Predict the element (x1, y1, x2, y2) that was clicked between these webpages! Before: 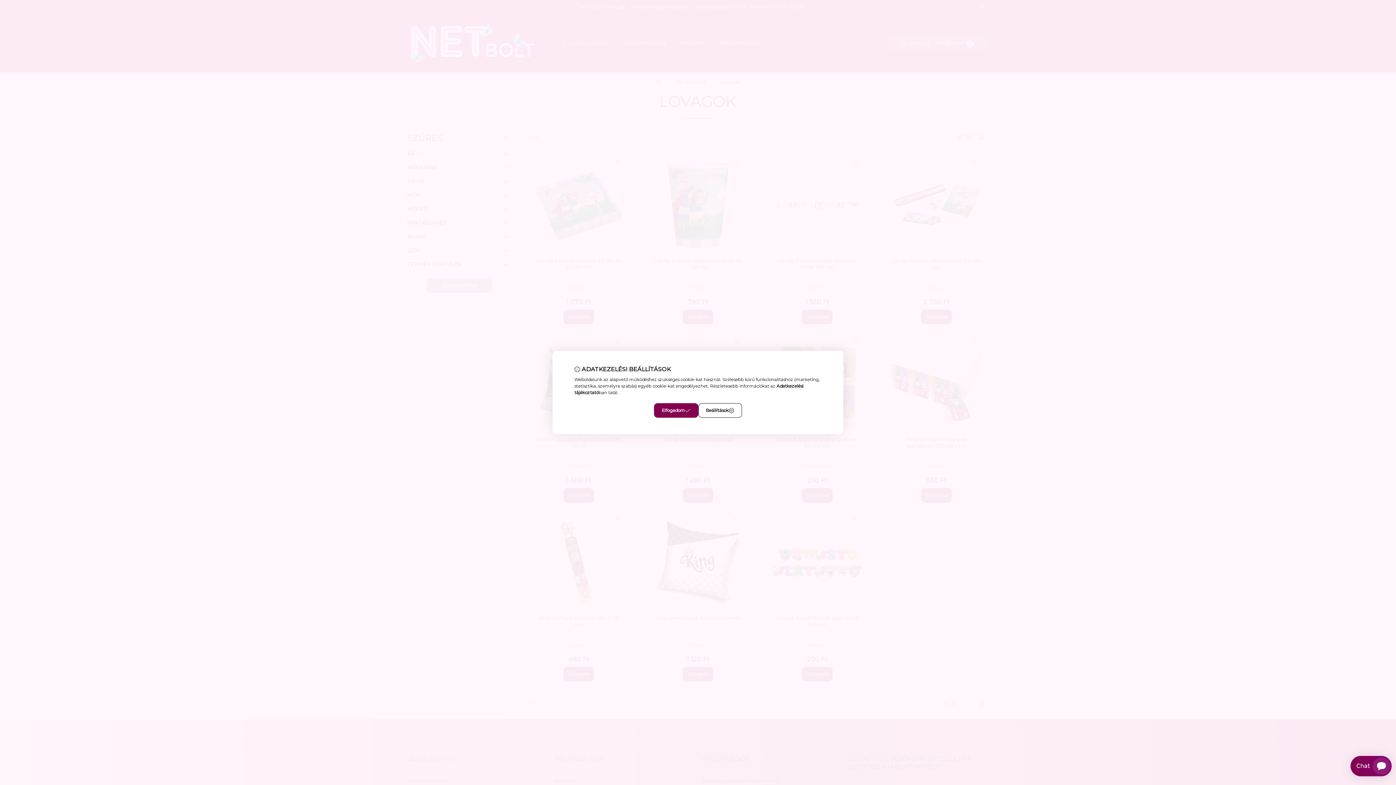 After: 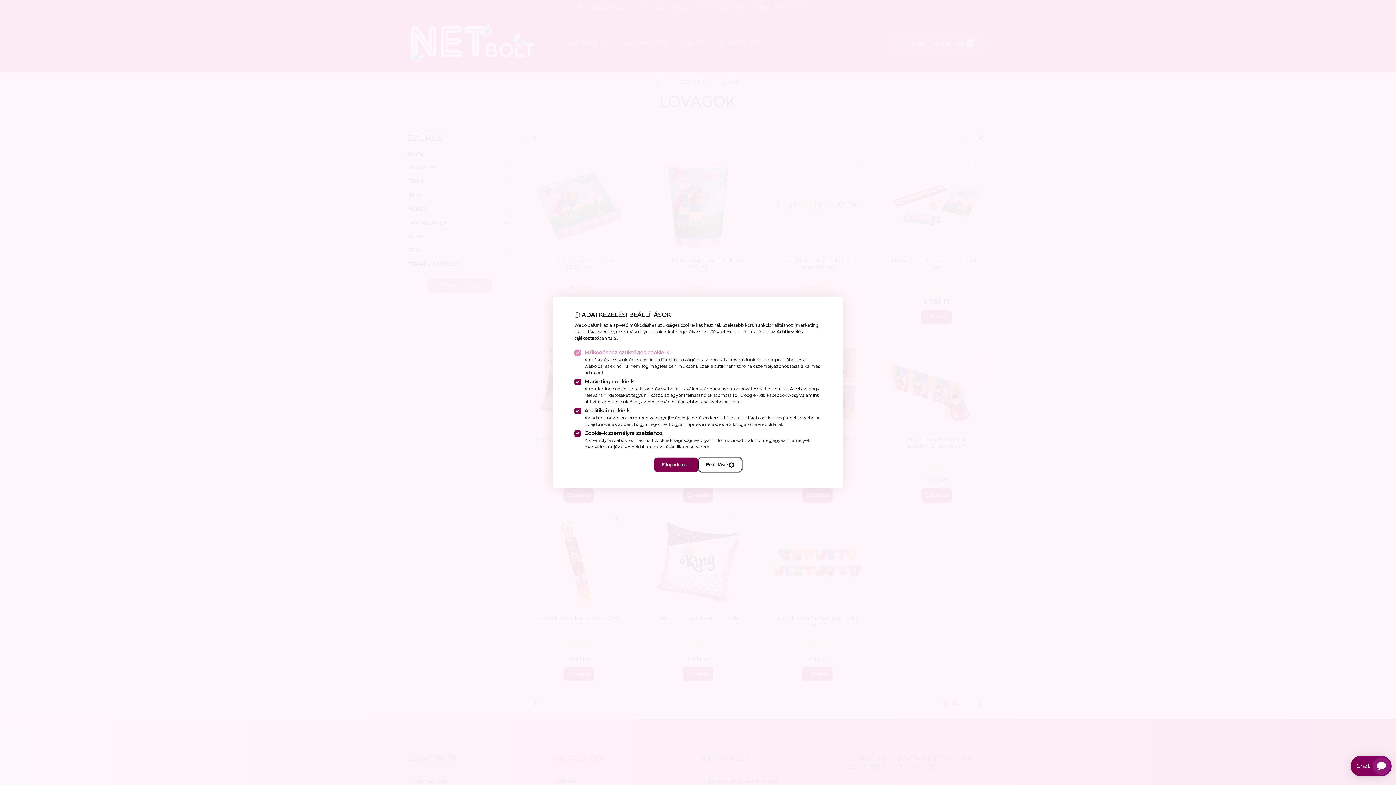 Action: bbox: (698, 403, 742, 418) label: Beállítások